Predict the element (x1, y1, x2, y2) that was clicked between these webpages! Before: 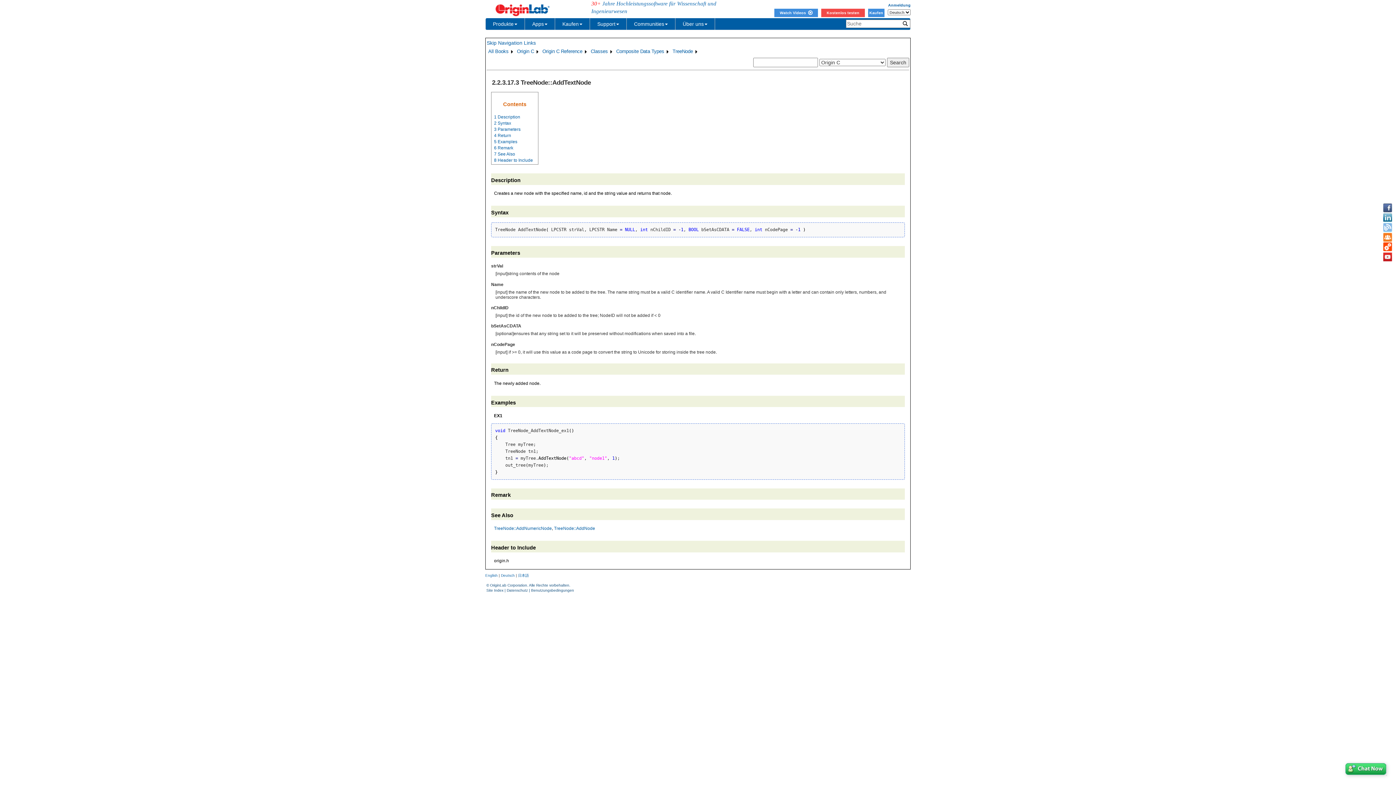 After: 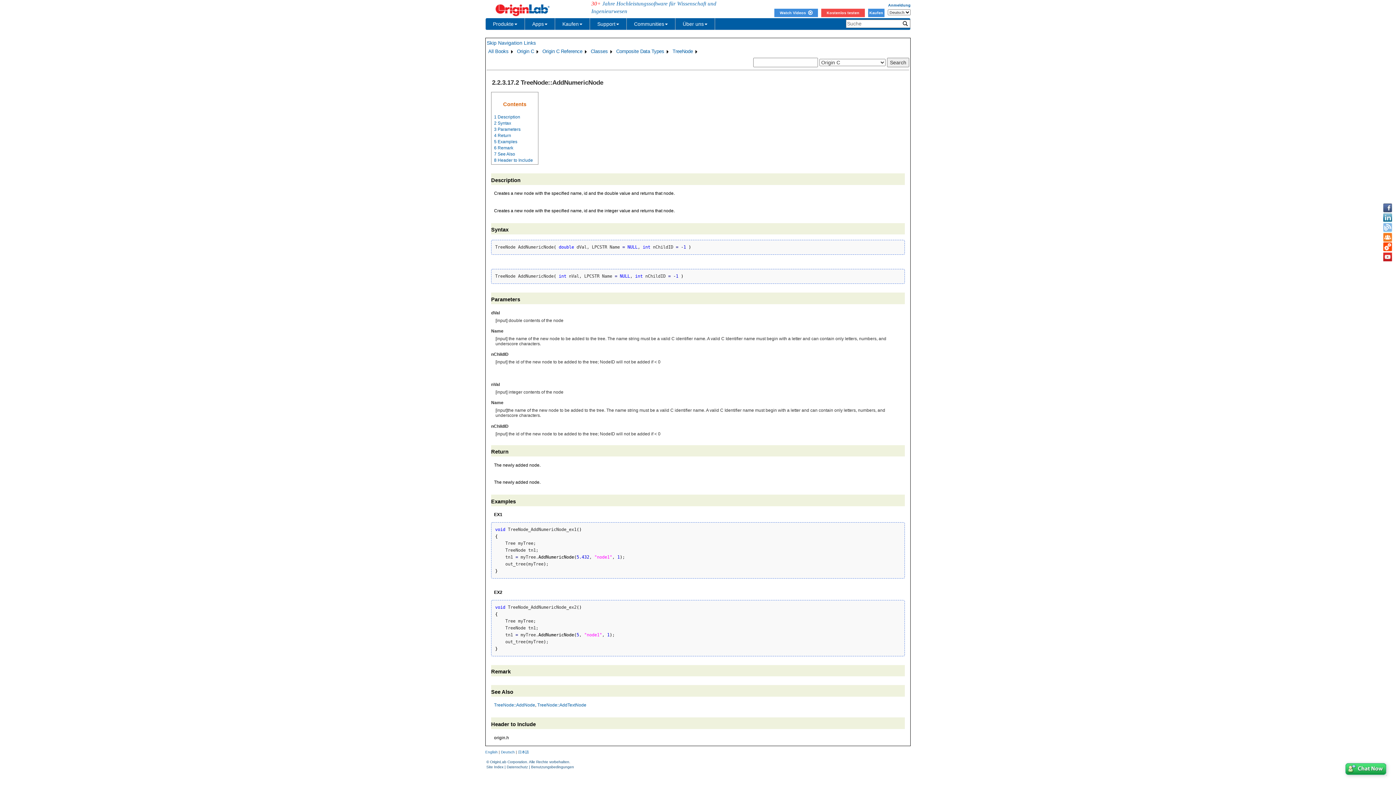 Action: label: TreeNode::AddNumericNode bbox: (494, 526, 552, 531)